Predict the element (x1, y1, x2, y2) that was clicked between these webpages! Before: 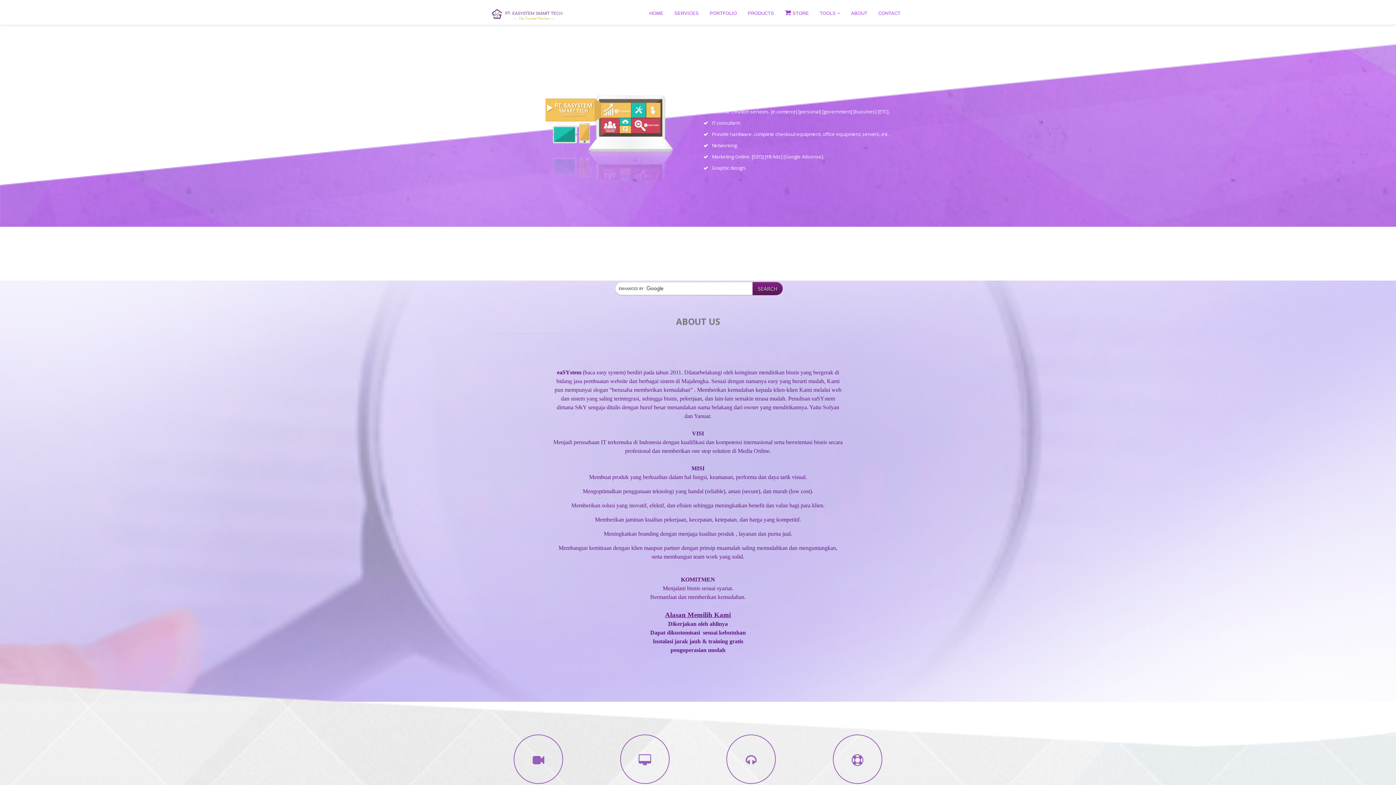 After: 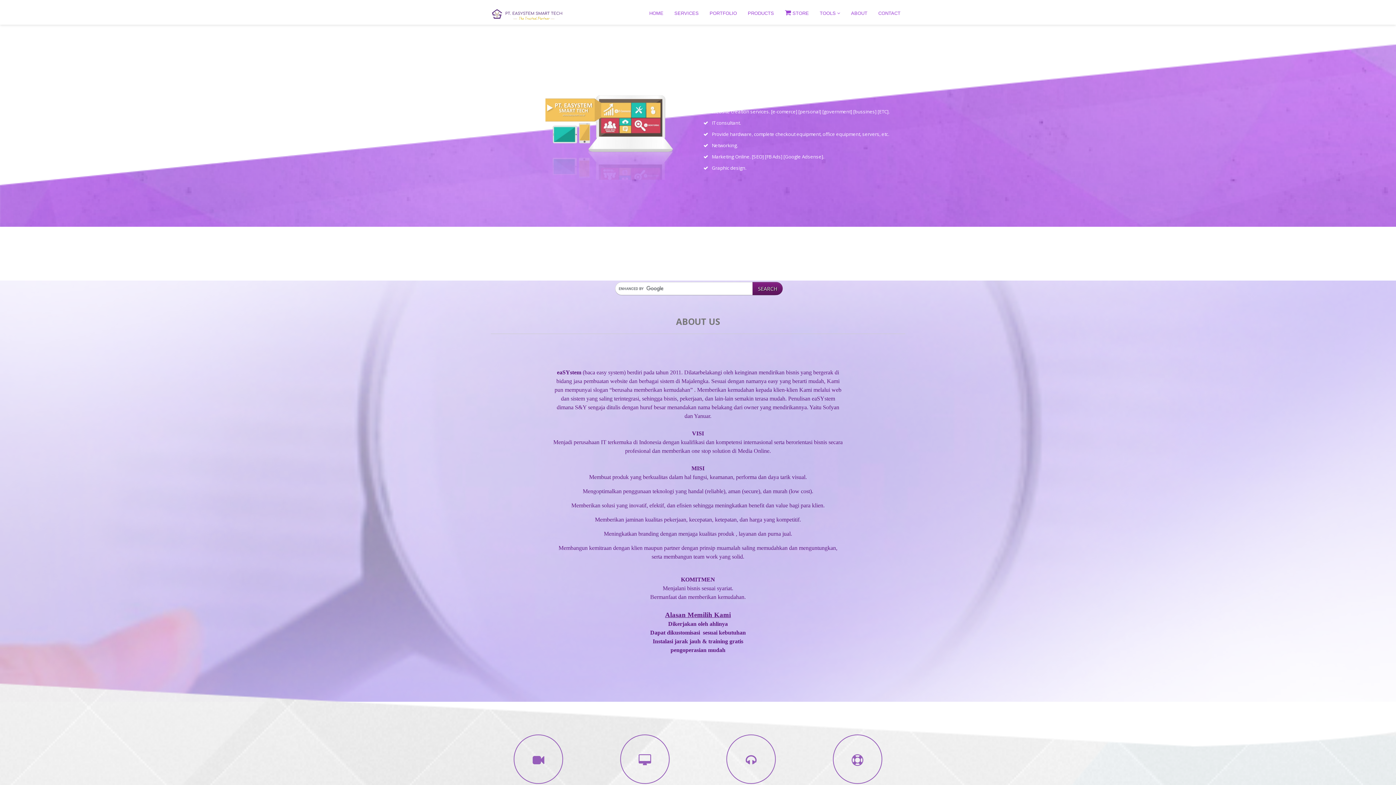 Action: label: HOME bbox: (649, 10, 663, 16)